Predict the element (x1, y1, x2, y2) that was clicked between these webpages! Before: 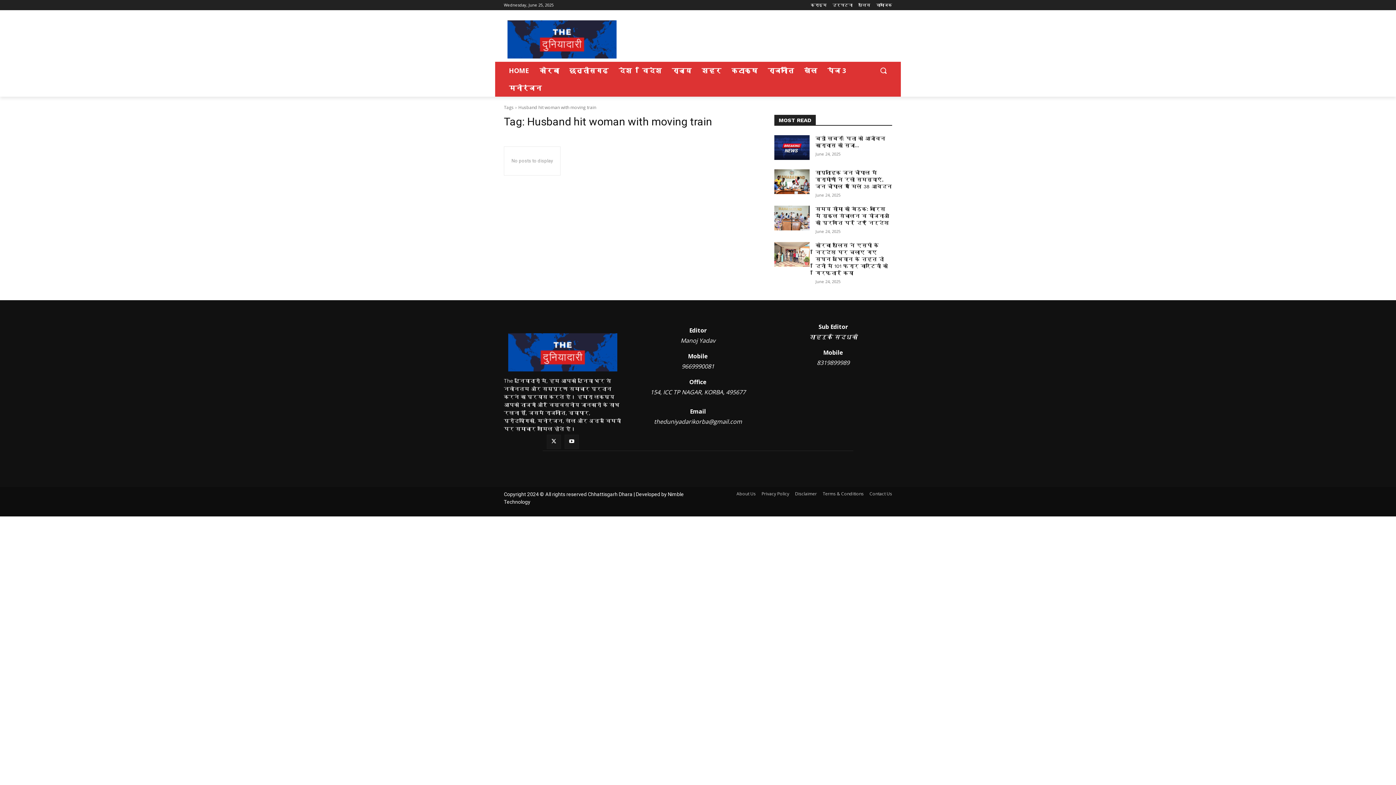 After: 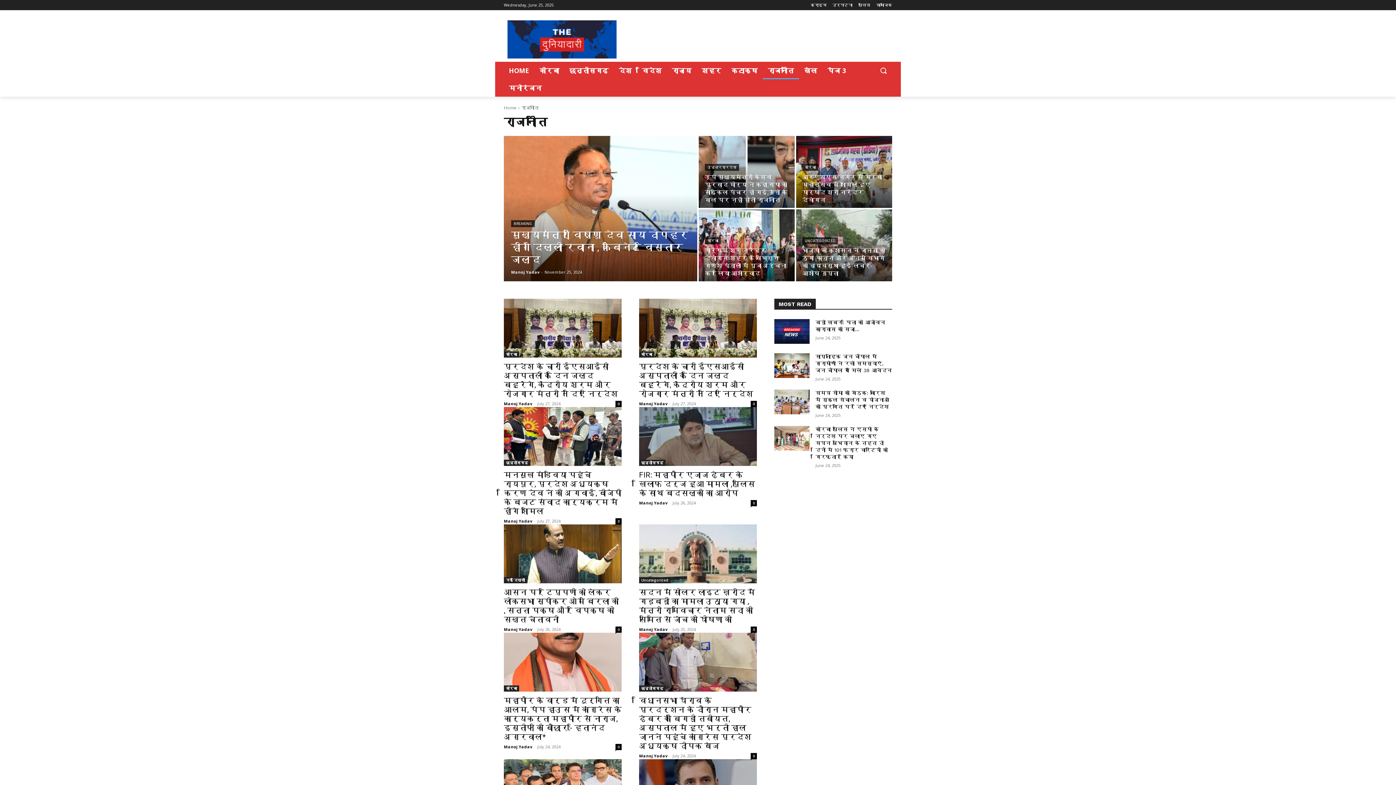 Action: label: राजनीति bbox: (762, 61, 799, 79)